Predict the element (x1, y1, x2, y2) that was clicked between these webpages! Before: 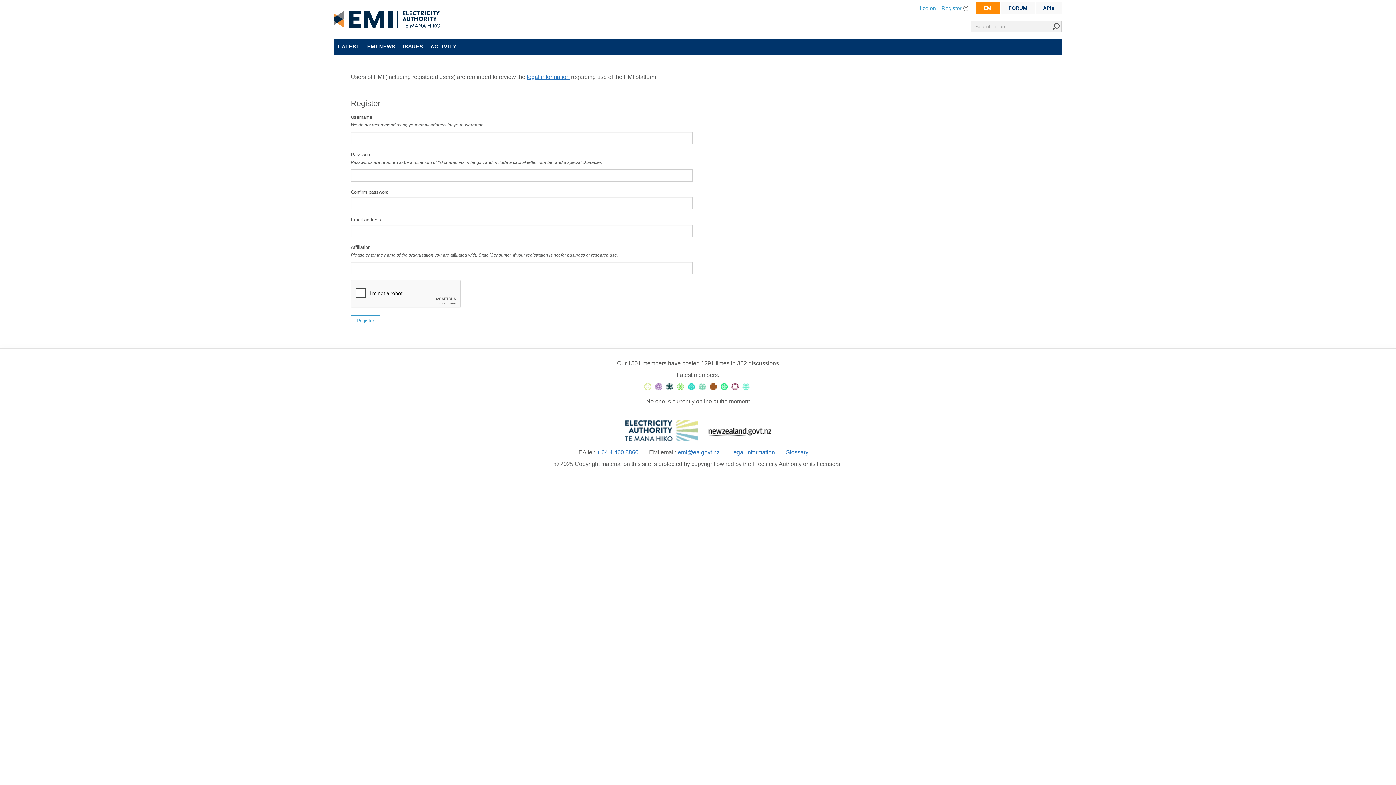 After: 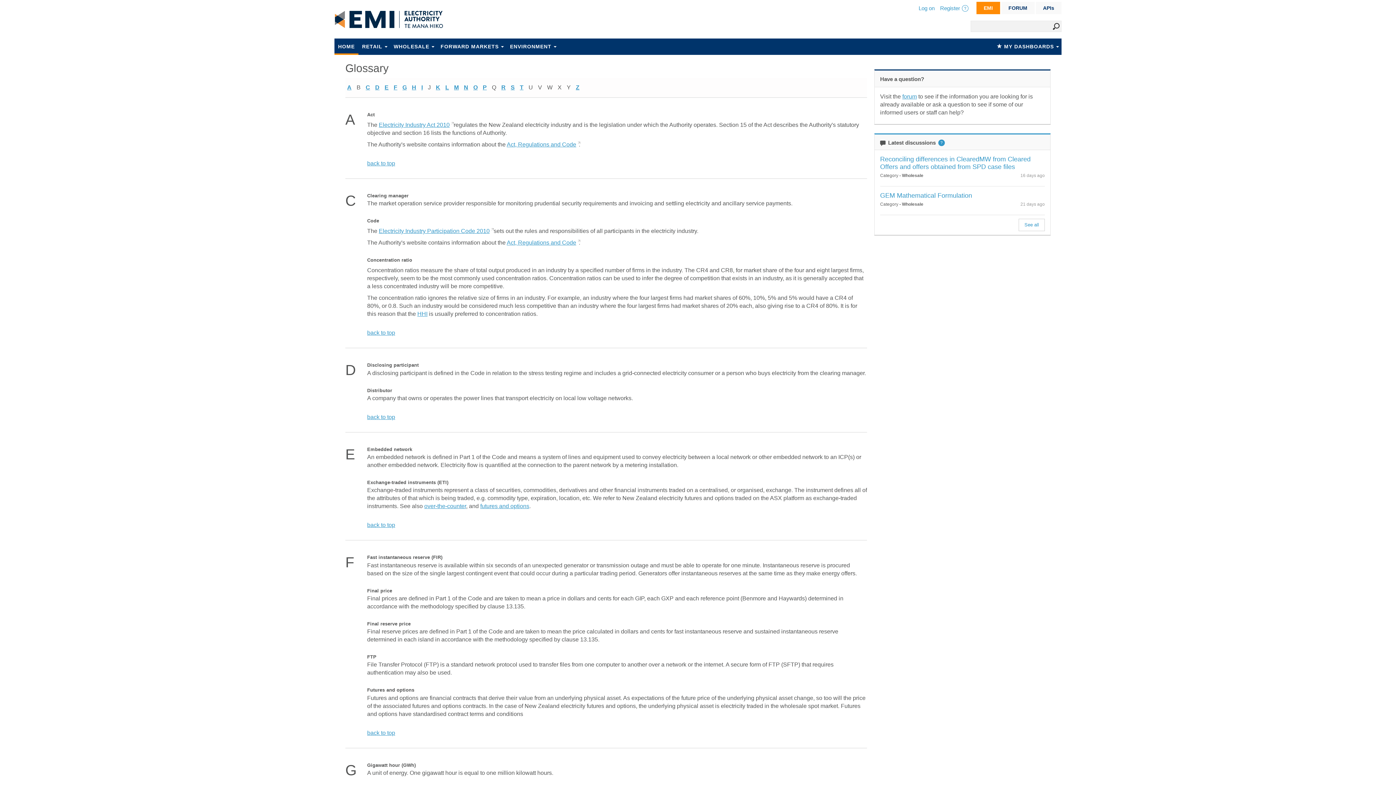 Action: label: Glossary bbox: (785, 448, 808, 456)